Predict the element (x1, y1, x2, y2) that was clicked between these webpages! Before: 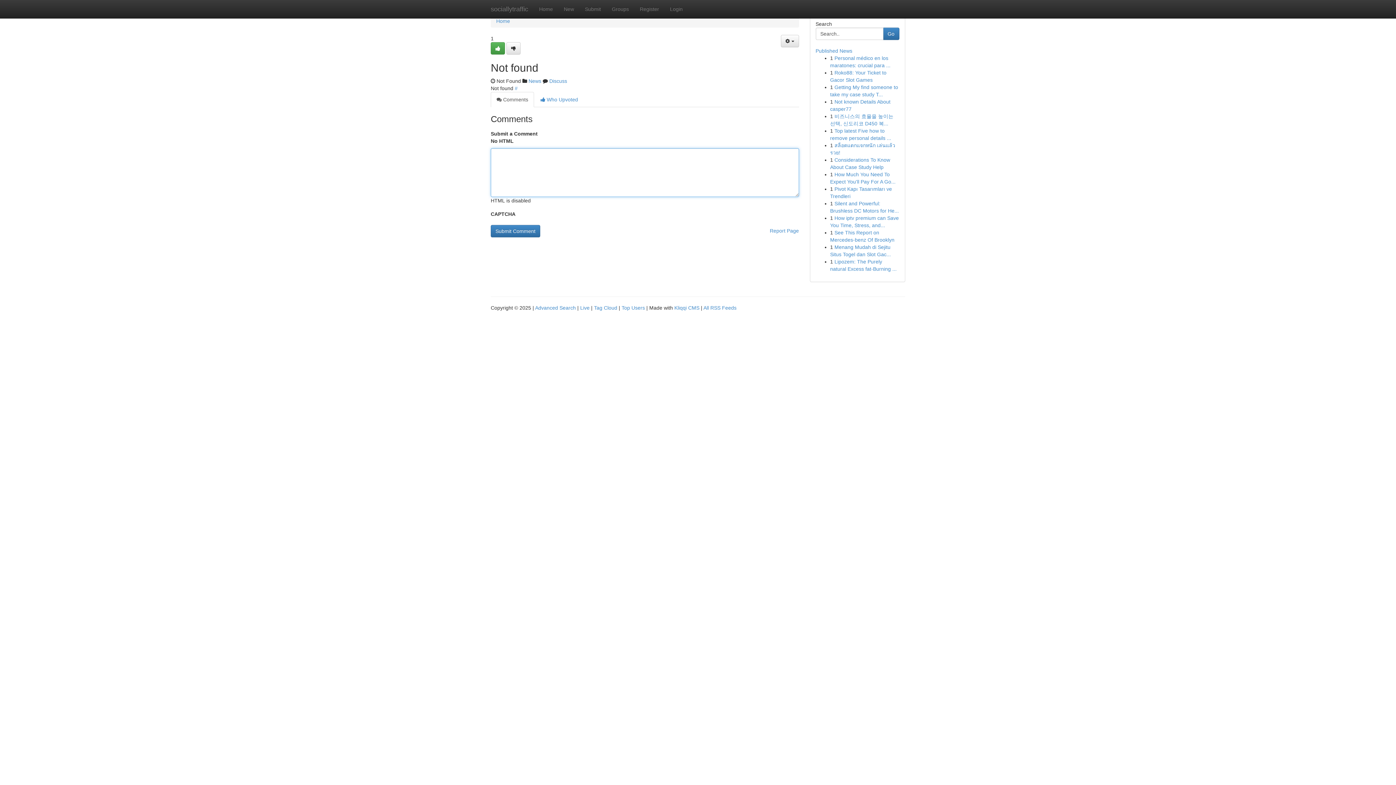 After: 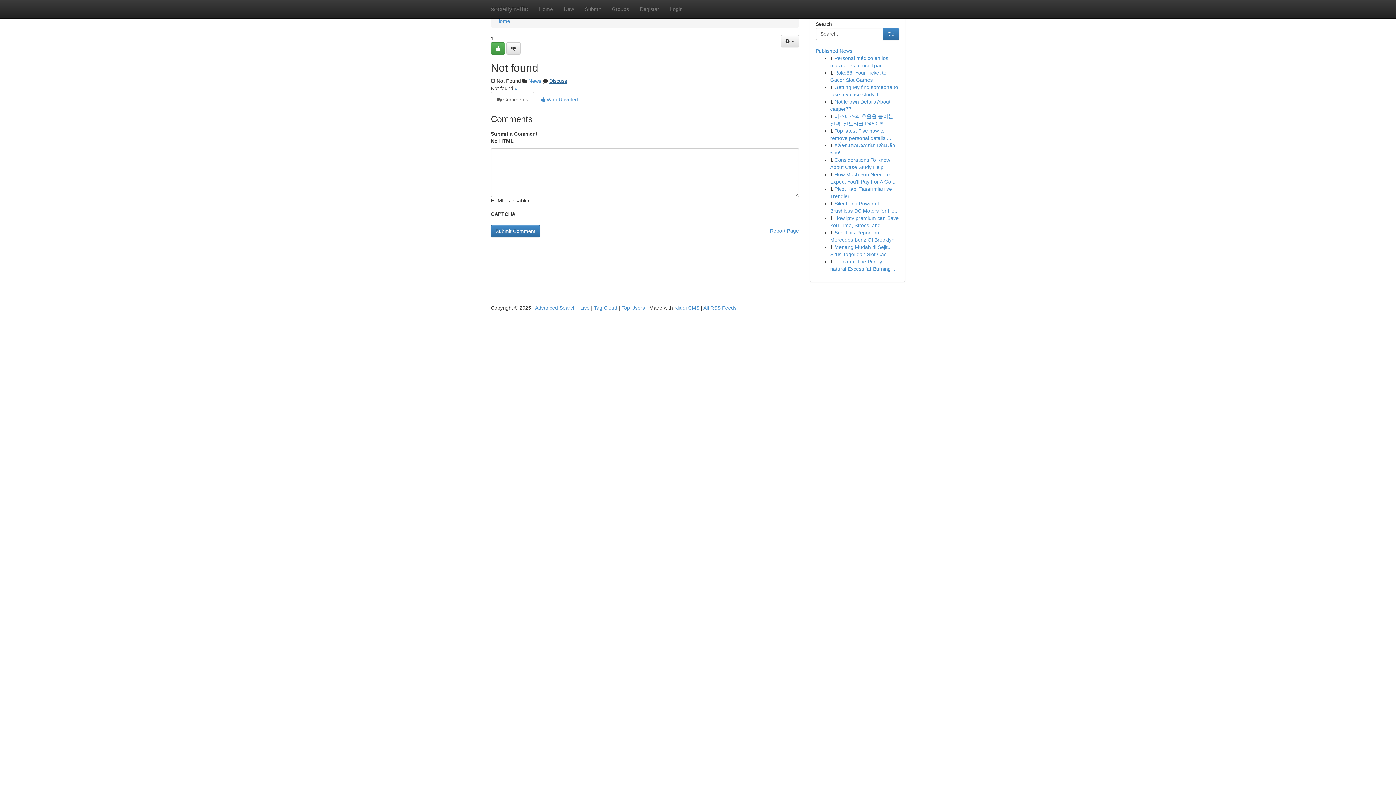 Action: label: Discuss bbox: (549, 78, 567, 84)